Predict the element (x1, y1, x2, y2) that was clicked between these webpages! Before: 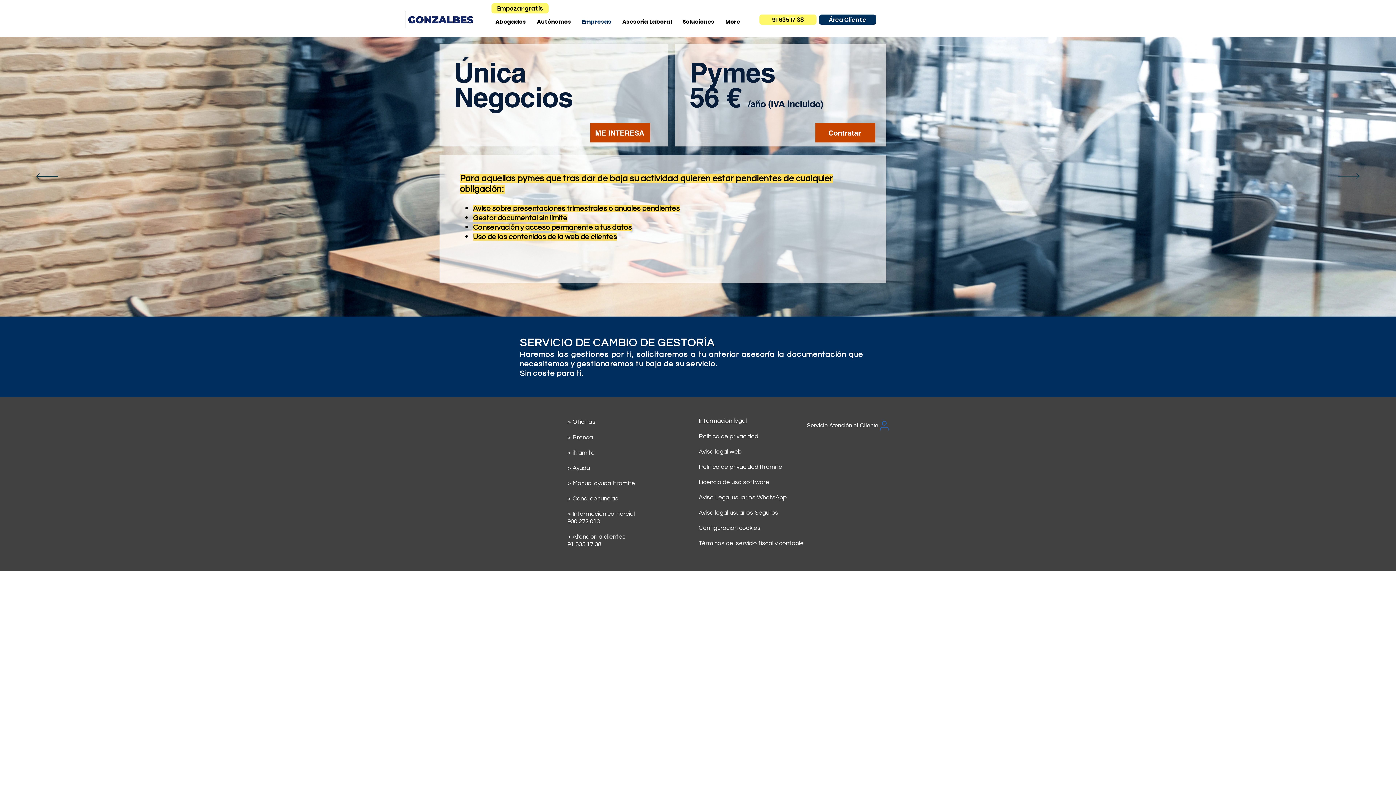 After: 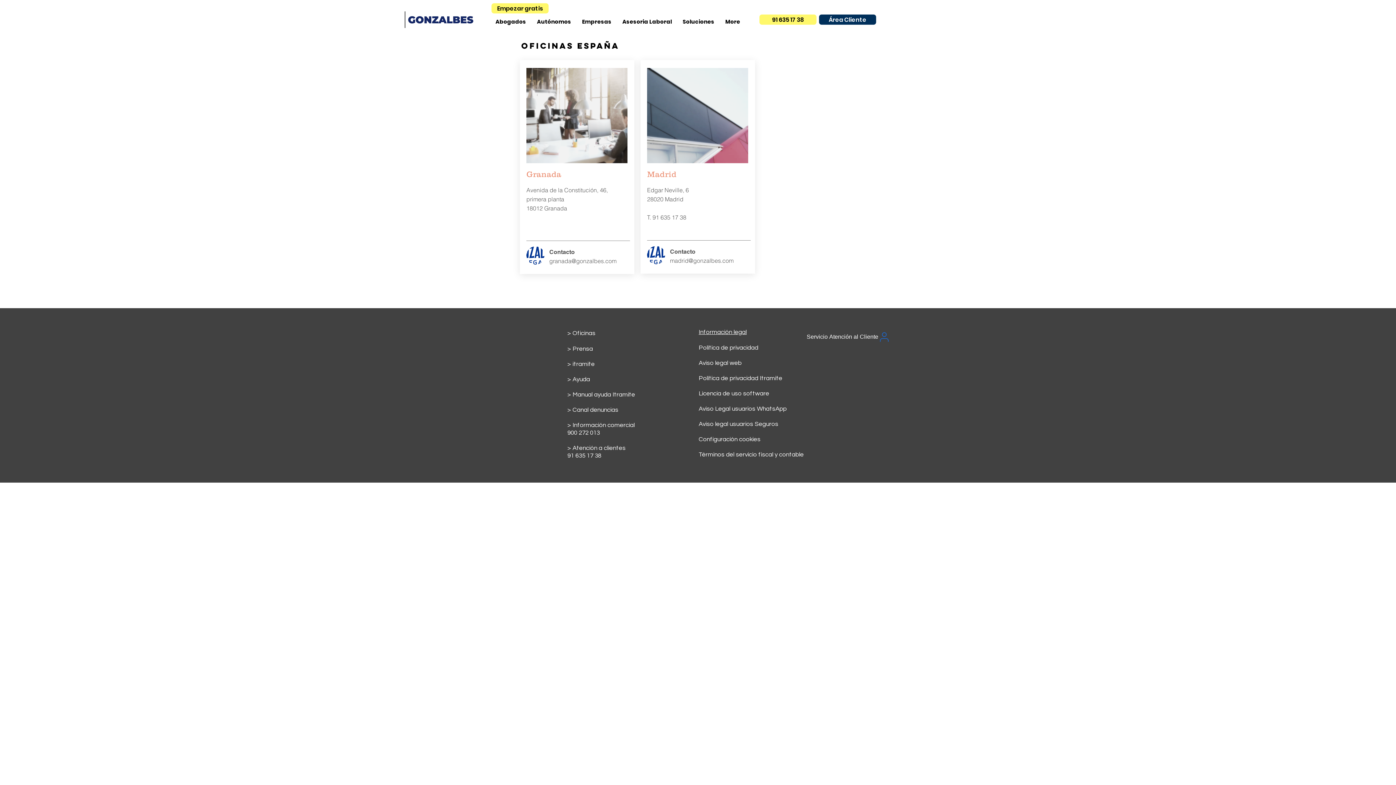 Action: label: > Oficinas  bbox: (567, 417, 597, 425)